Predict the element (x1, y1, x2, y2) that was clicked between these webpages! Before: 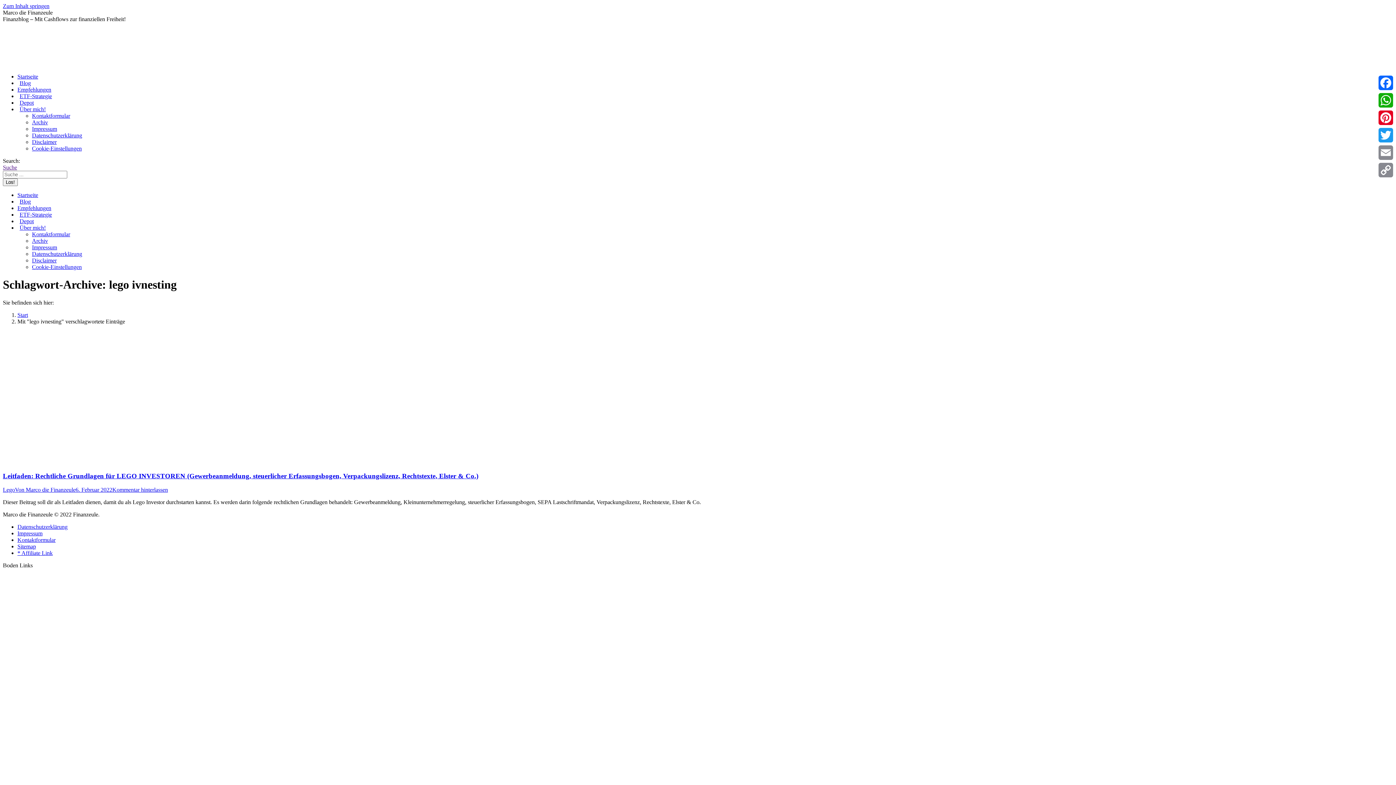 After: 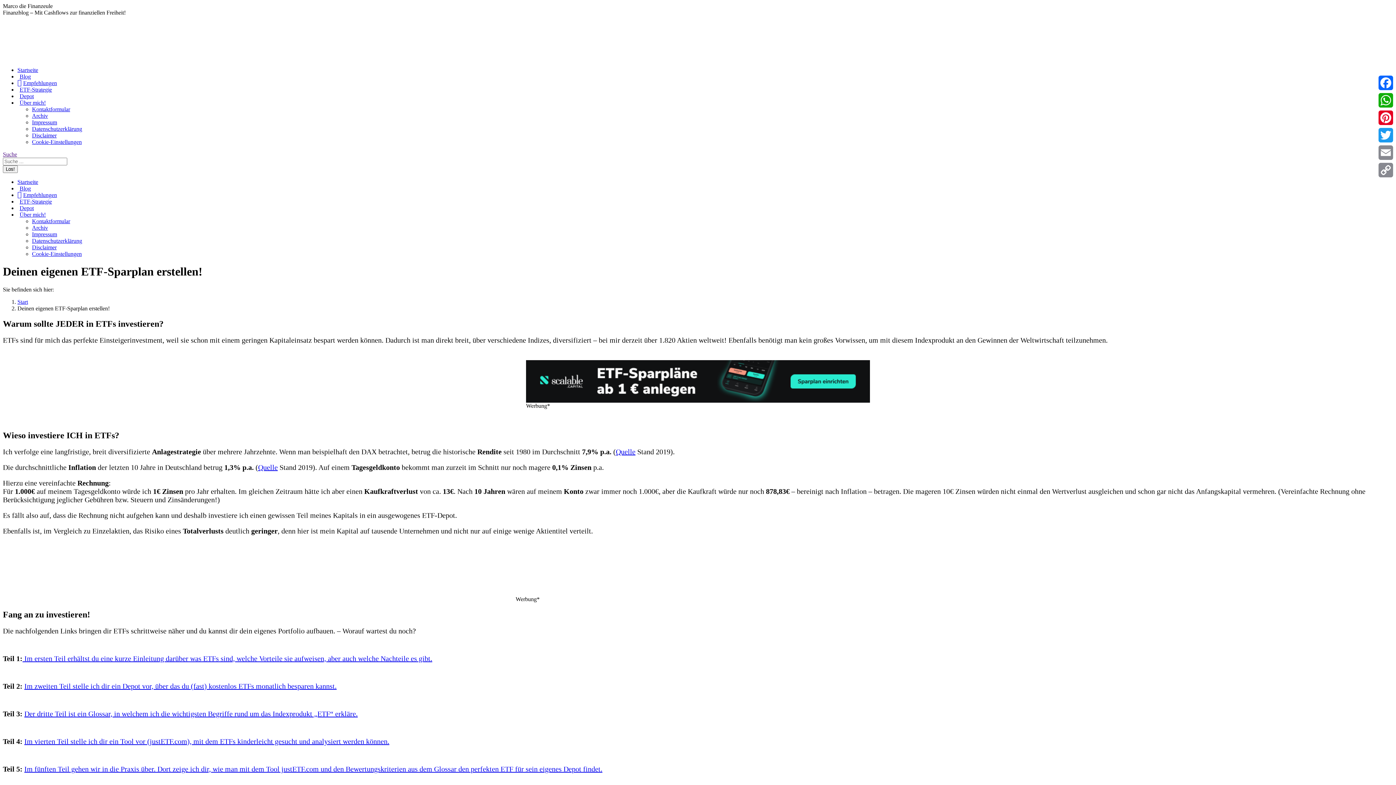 Action: label: ETF-Strategie bbox: (17, 211, 52, 217)